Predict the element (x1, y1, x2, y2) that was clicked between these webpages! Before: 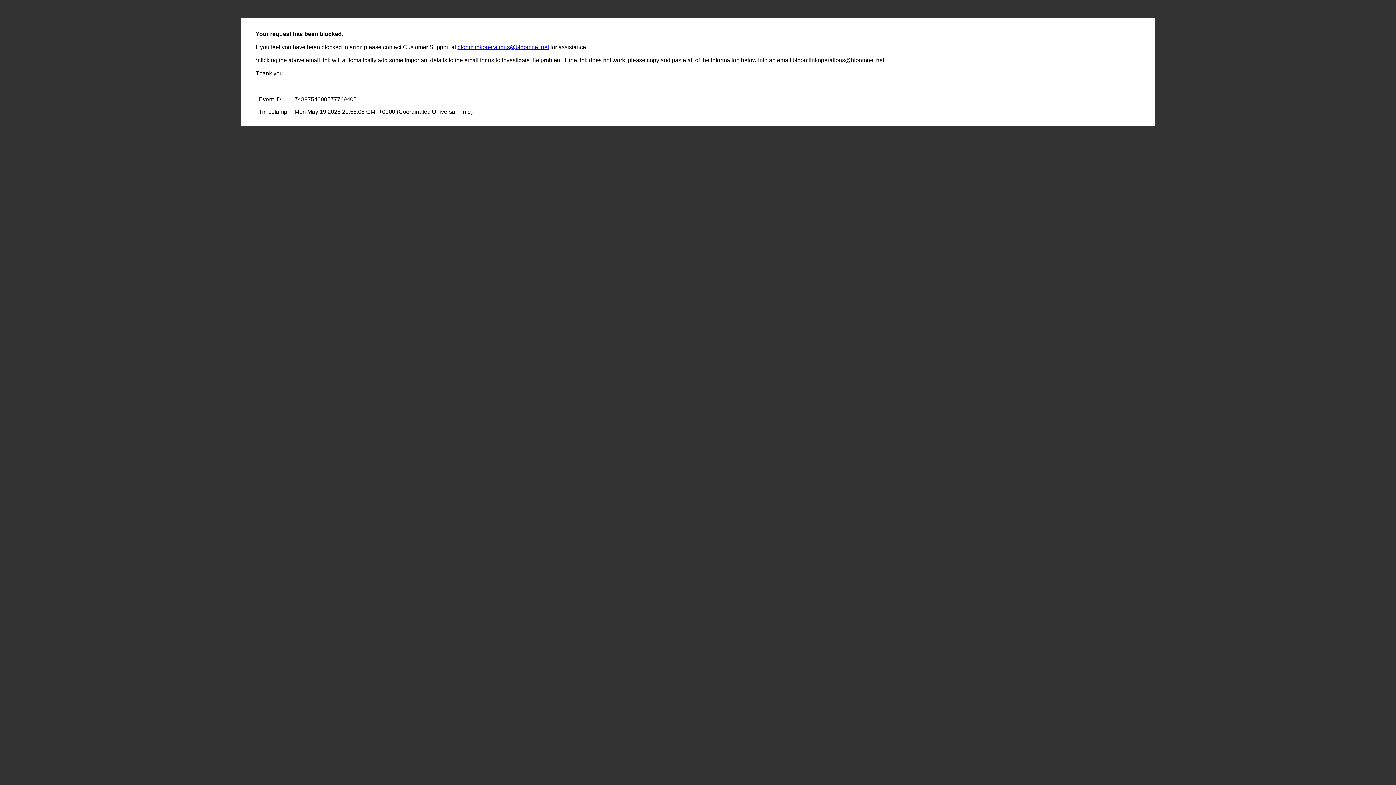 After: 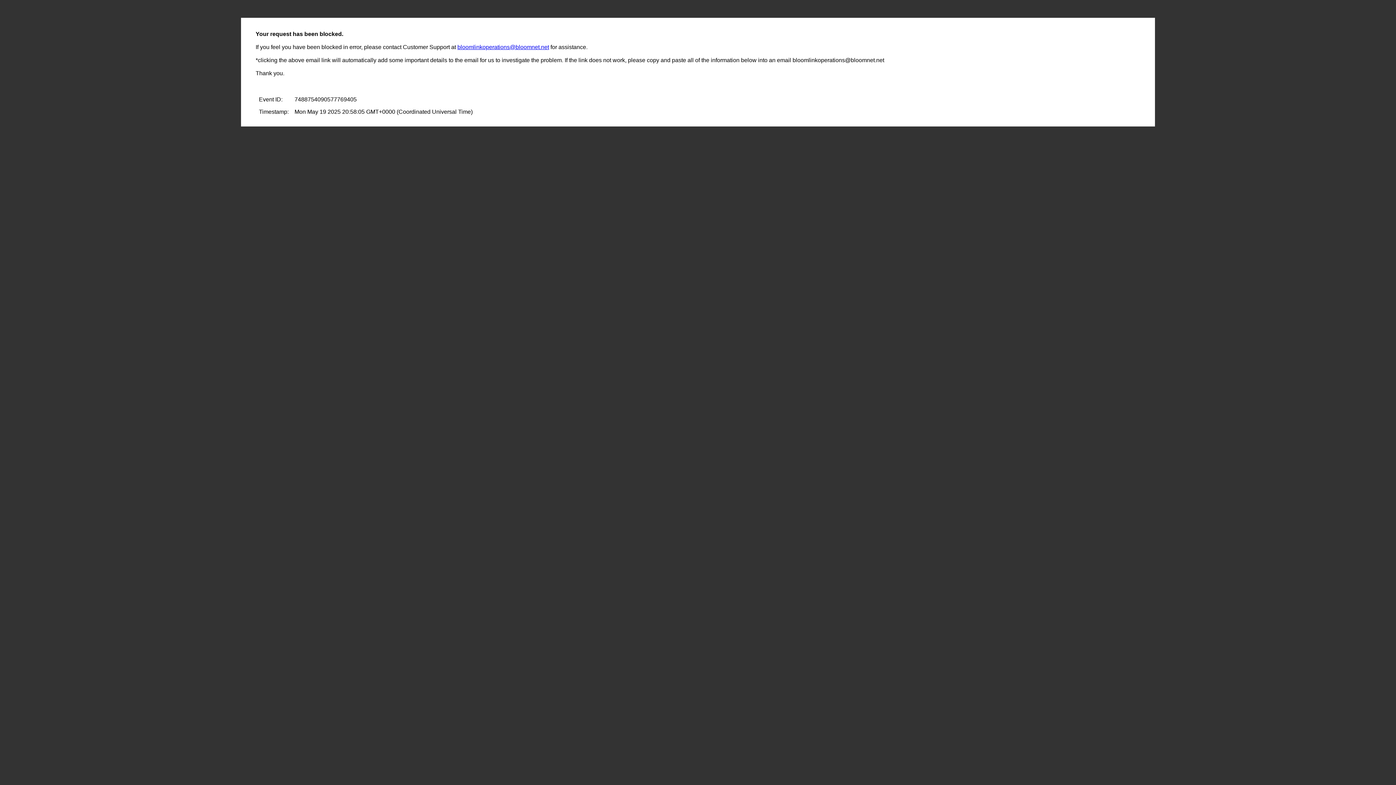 Action: bbox: (457, 44, 549, 50) label: bloomlinkoperations@bloomnet.net